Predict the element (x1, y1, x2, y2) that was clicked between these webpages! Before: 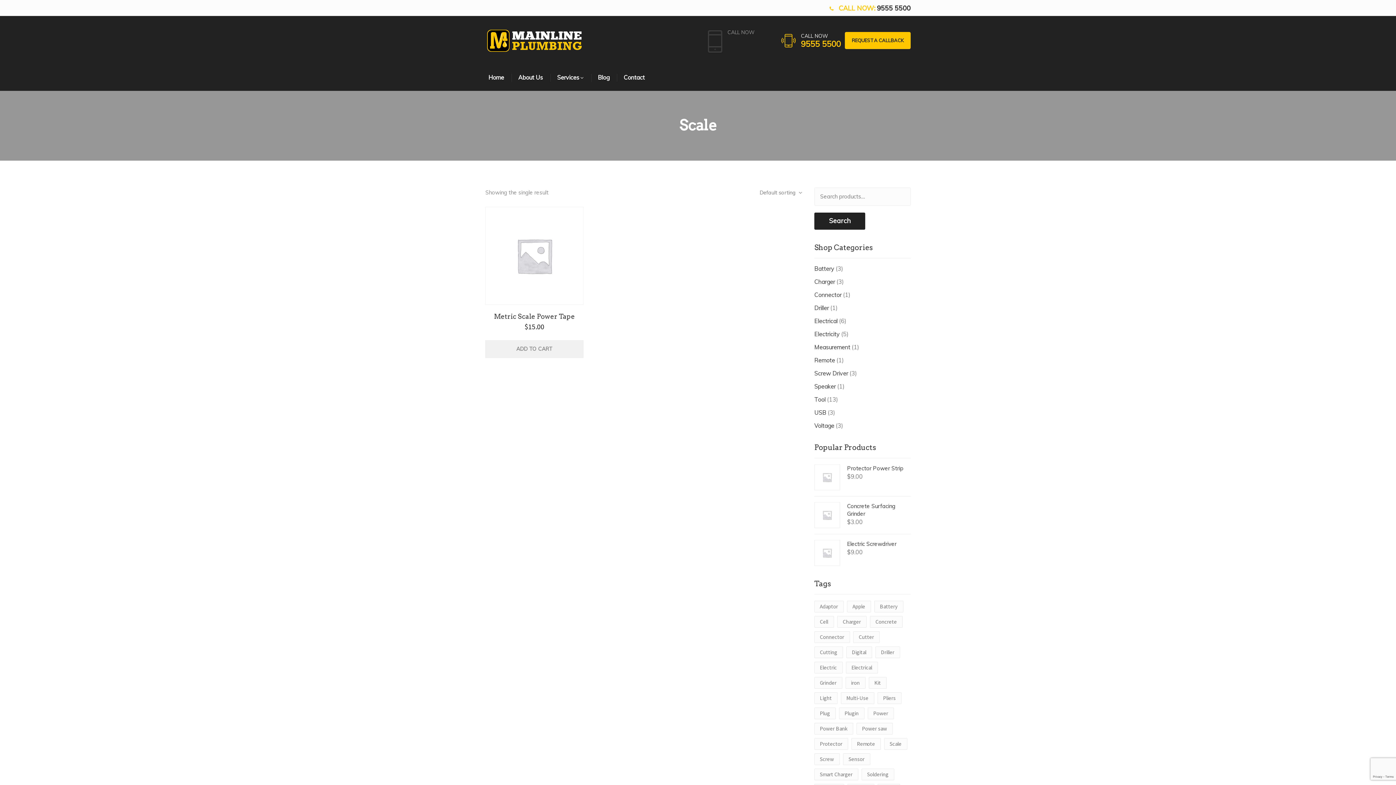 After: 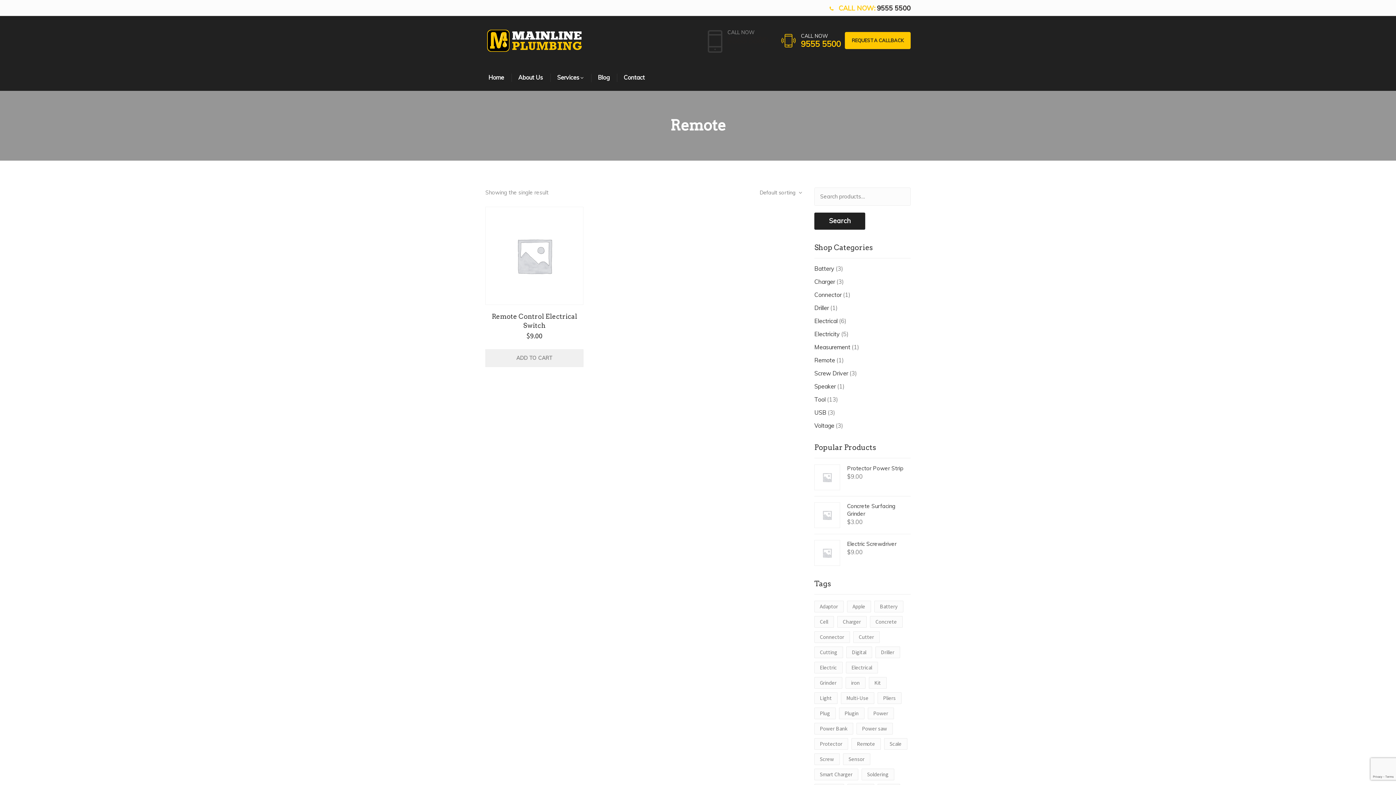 Action: bbox: (814, 356, 835, 364) label: Remote